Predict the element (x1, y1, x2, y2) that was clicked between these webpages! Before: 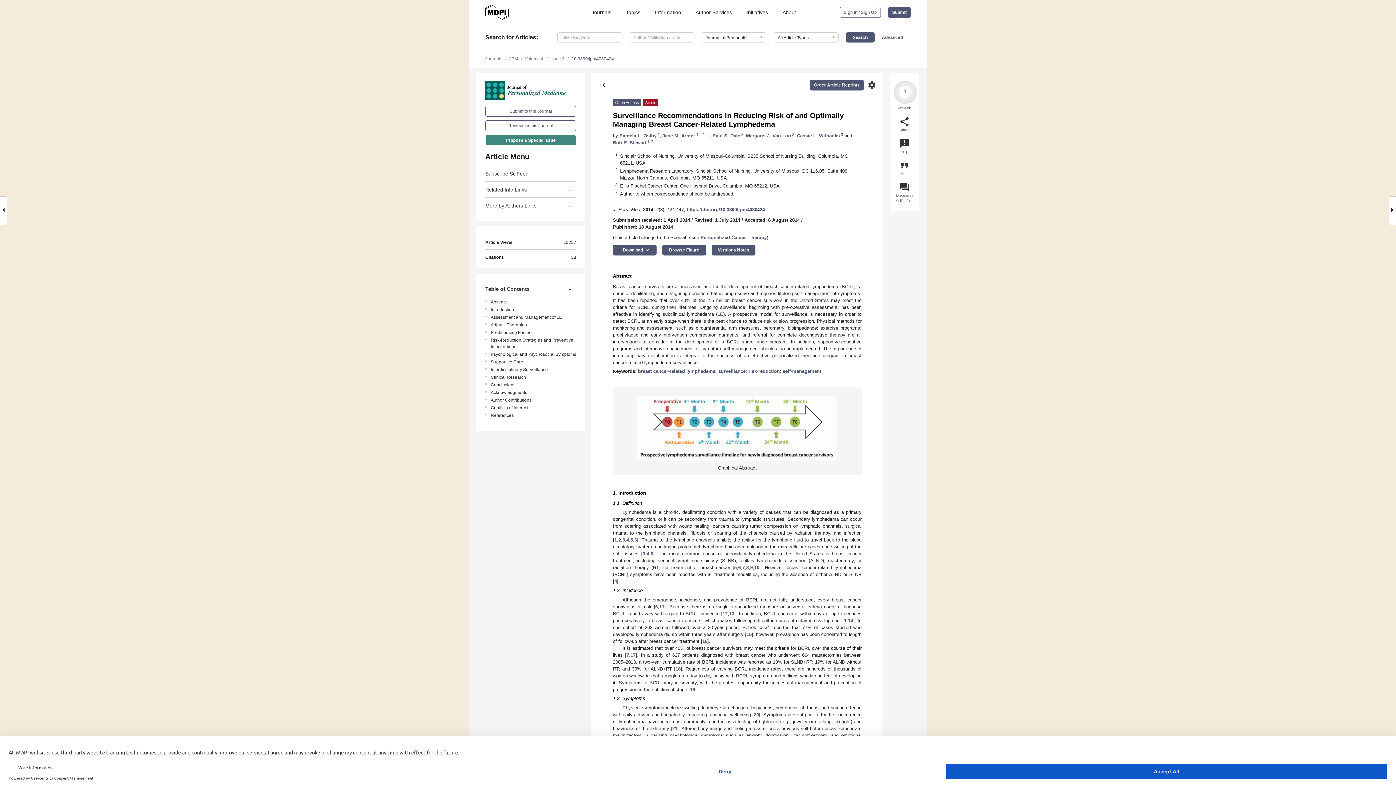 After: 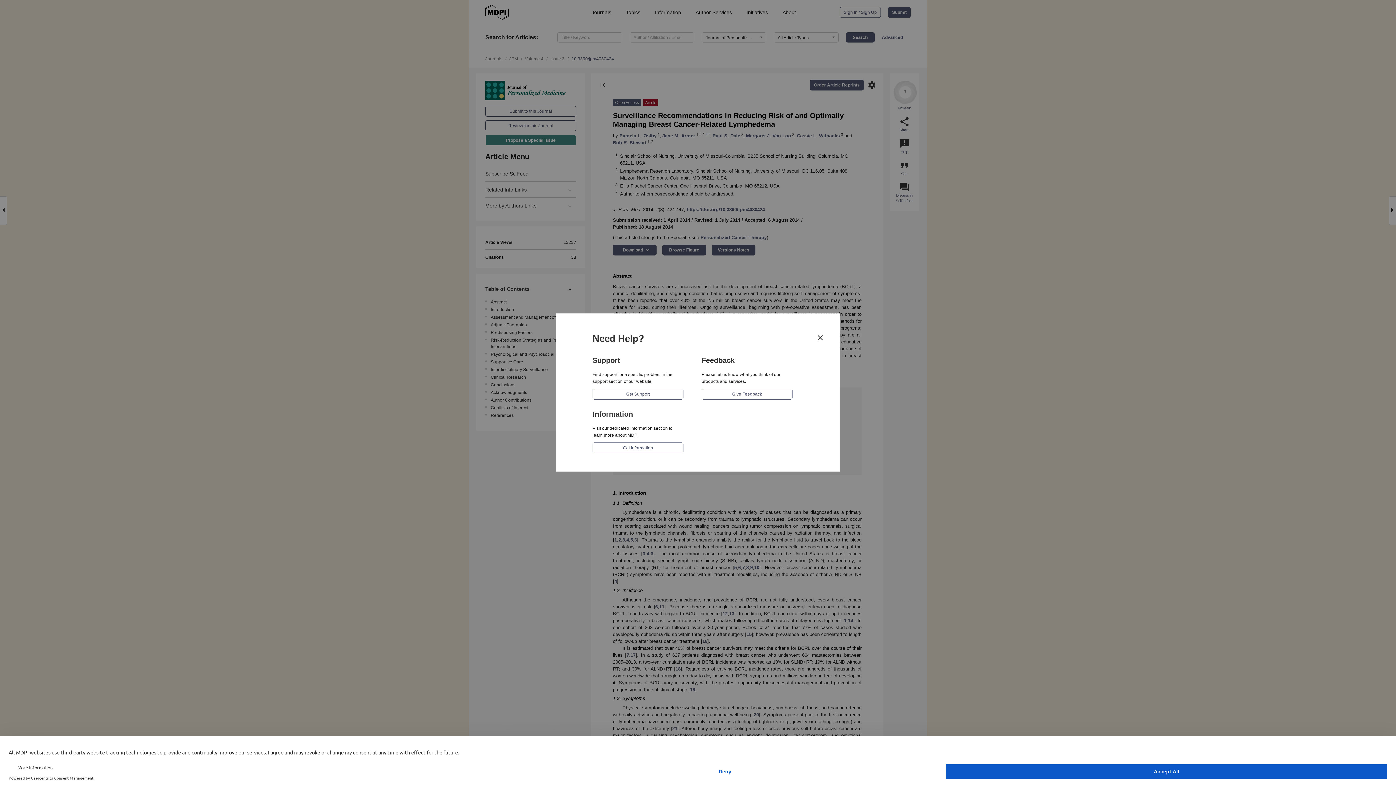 Action: bbox: (899, 138, 910, 154) label: announcement
Help